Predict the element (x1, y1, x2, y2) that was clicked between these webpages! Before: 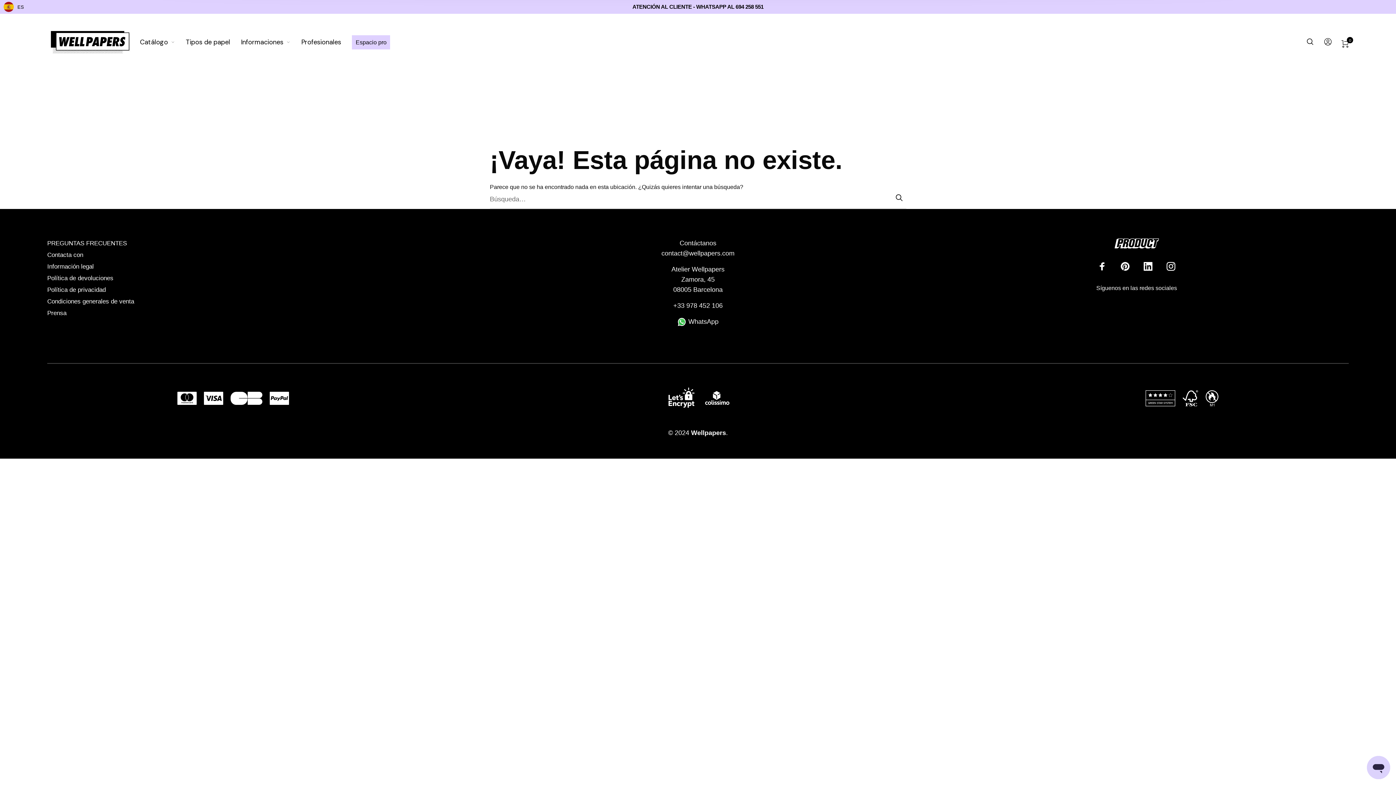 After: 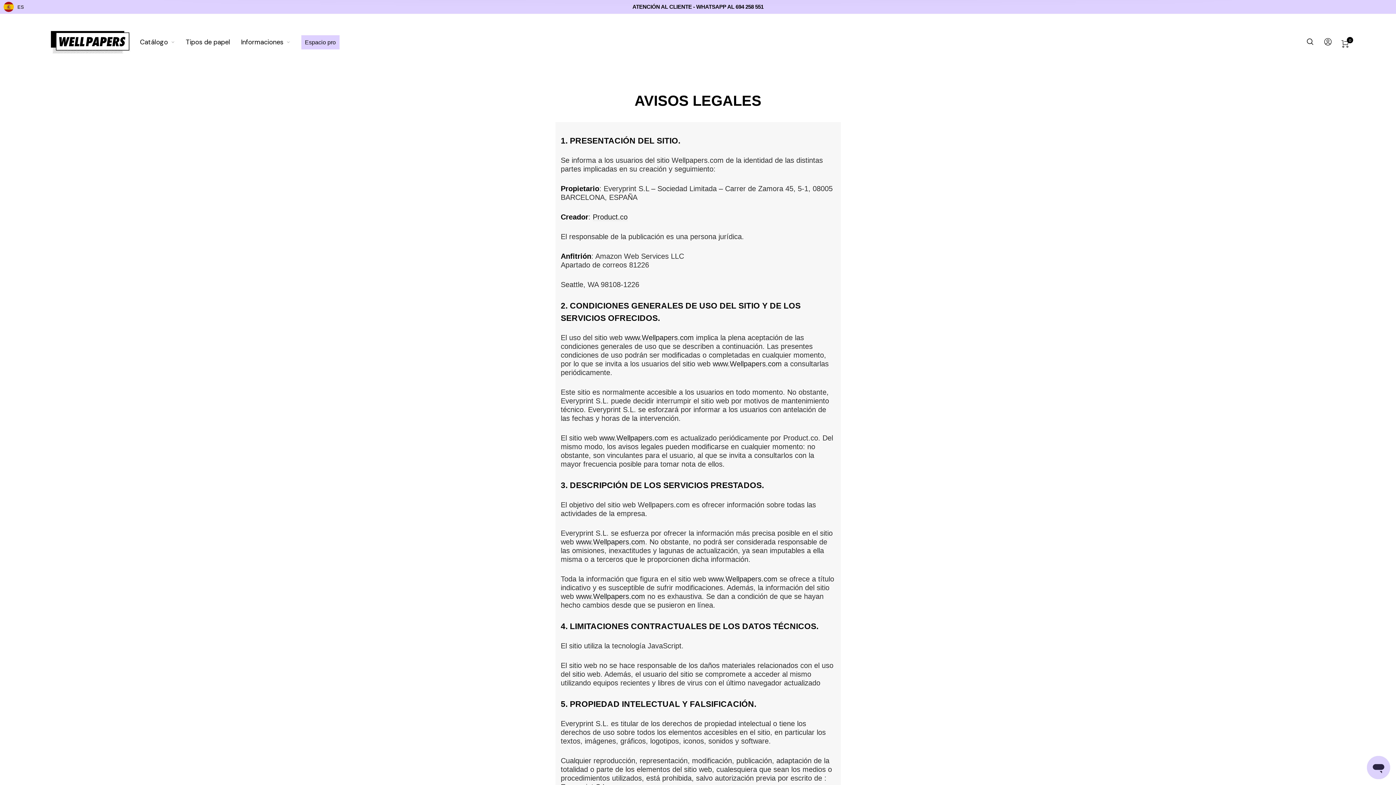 Action: label: Información legal bbox: (47, 261, 93, 271)